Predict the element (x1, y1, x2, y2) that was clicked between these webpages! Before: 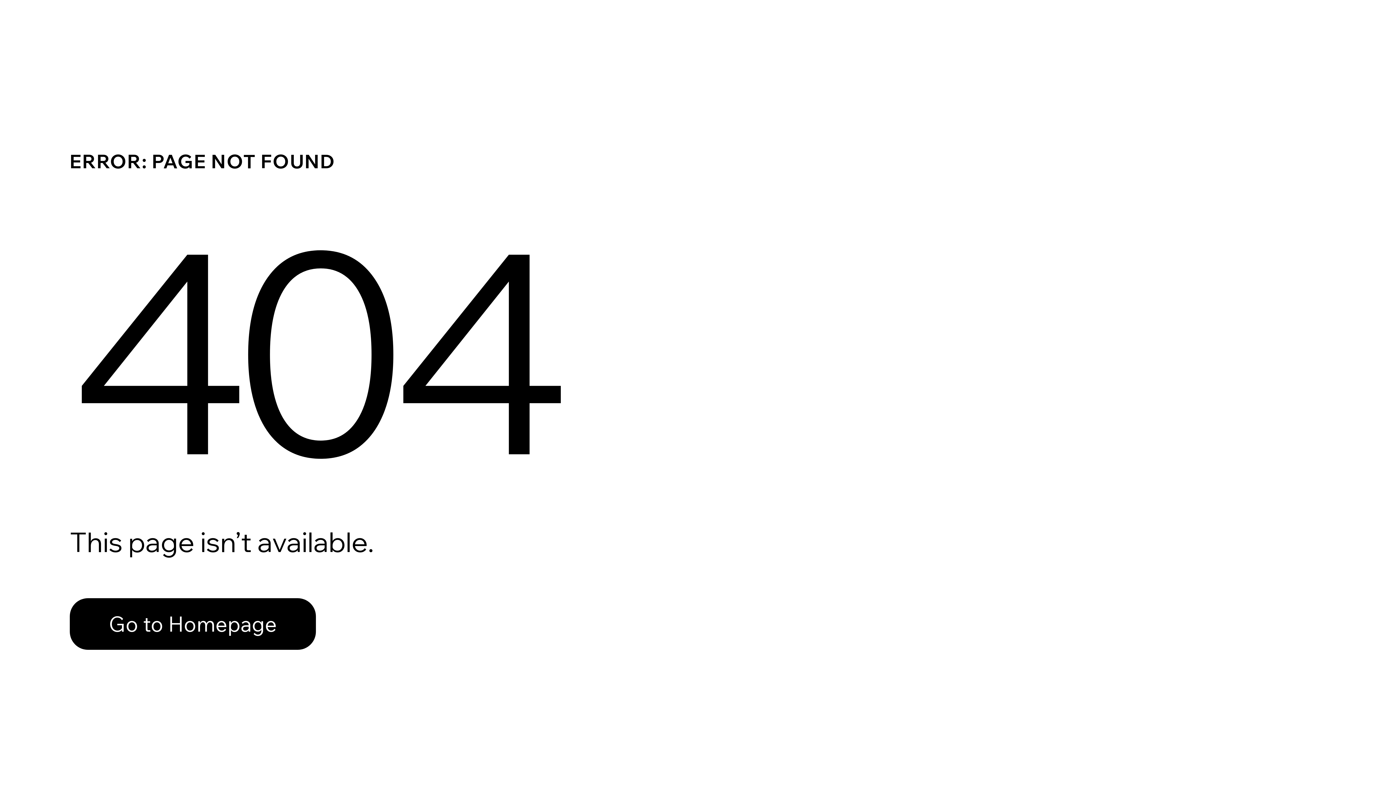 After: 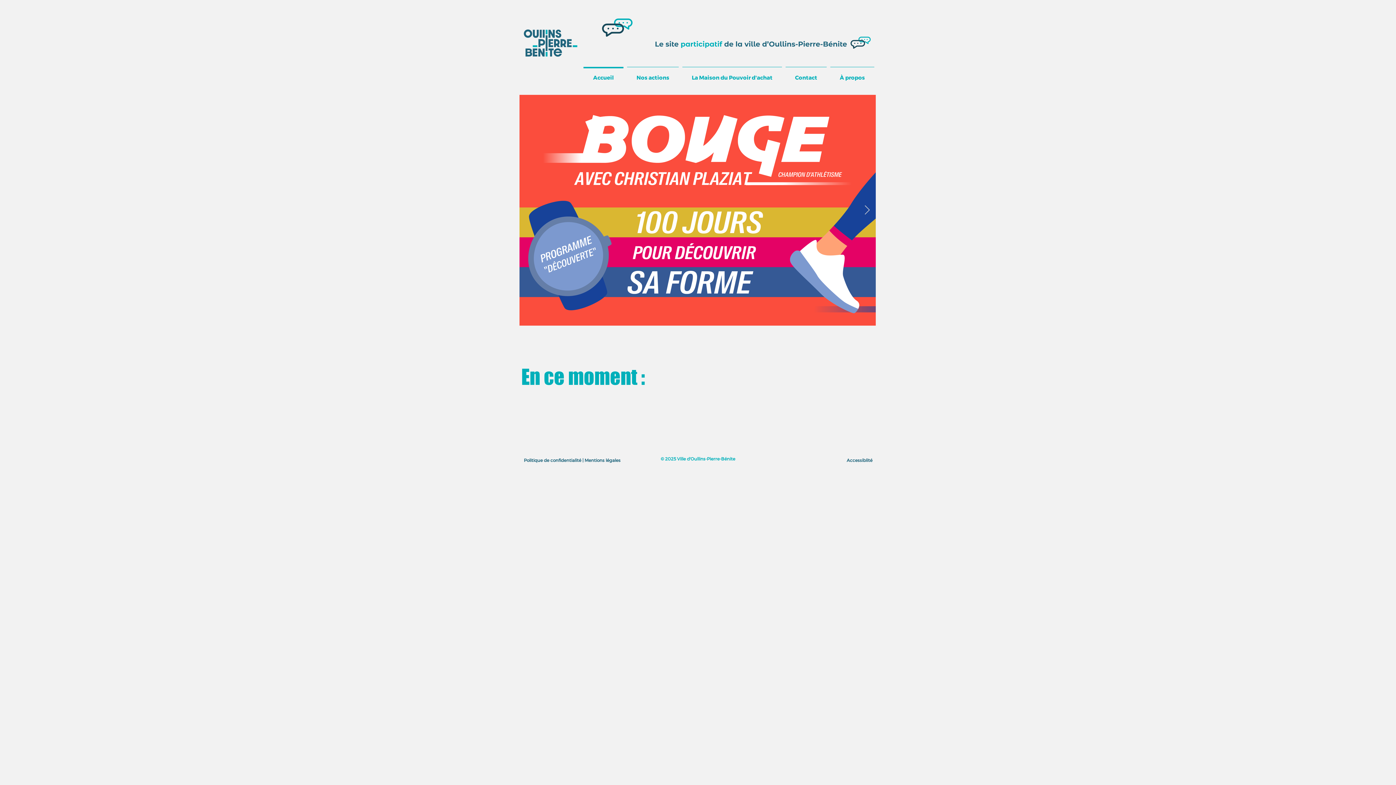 Action: bbox: (69, 582, 768, 659) label: Go to Homepage